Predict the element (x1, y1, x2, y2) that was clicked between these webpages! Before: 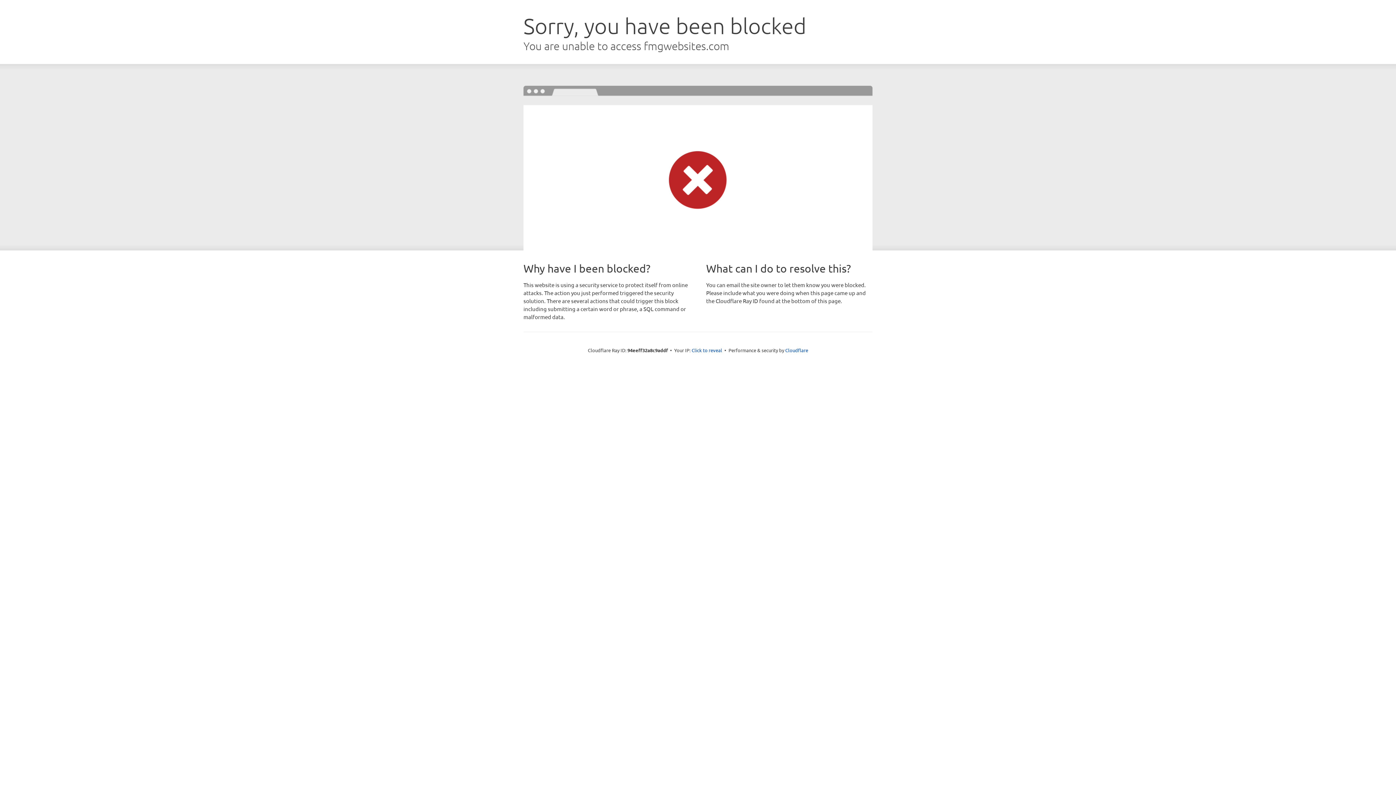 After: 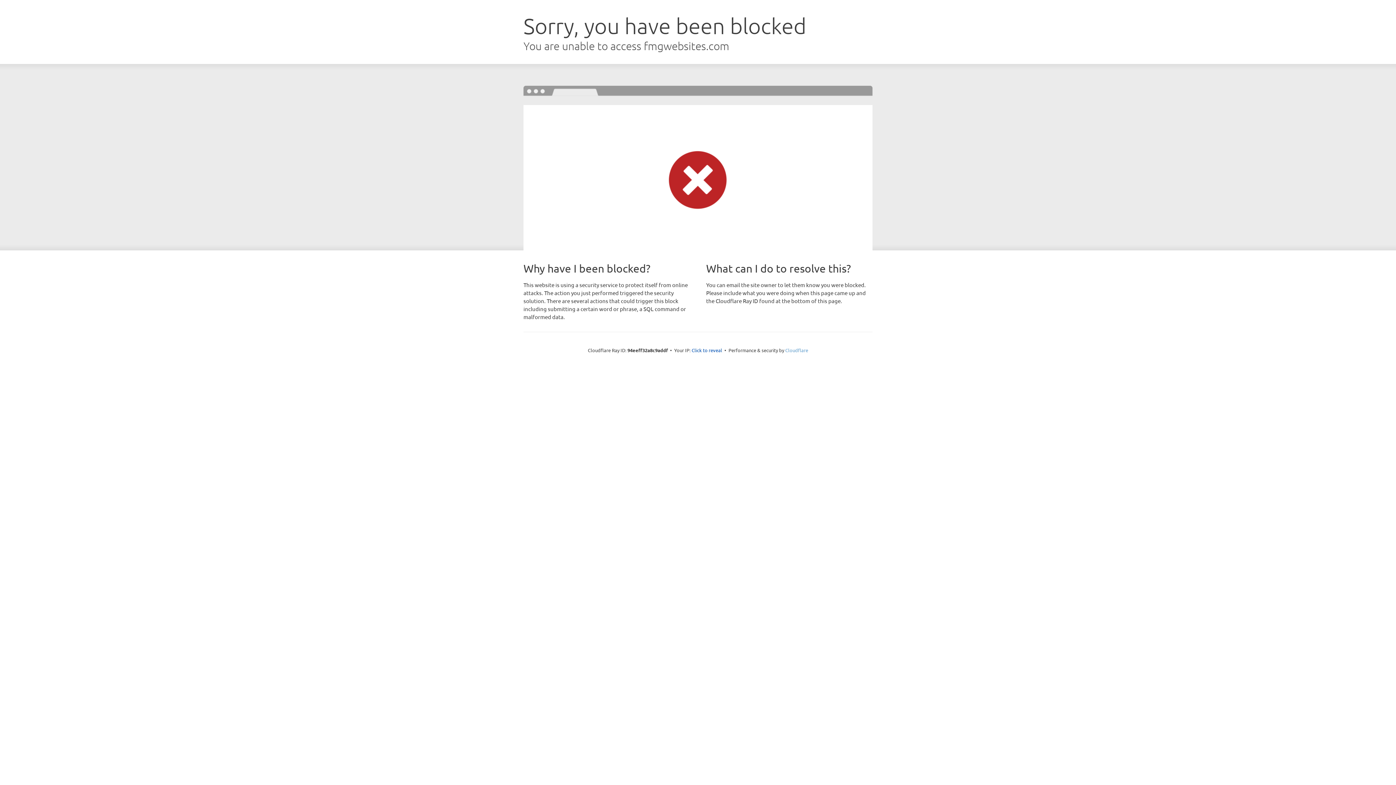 Action: label: Cloudflare bbox: (785, 347, 808, 353)